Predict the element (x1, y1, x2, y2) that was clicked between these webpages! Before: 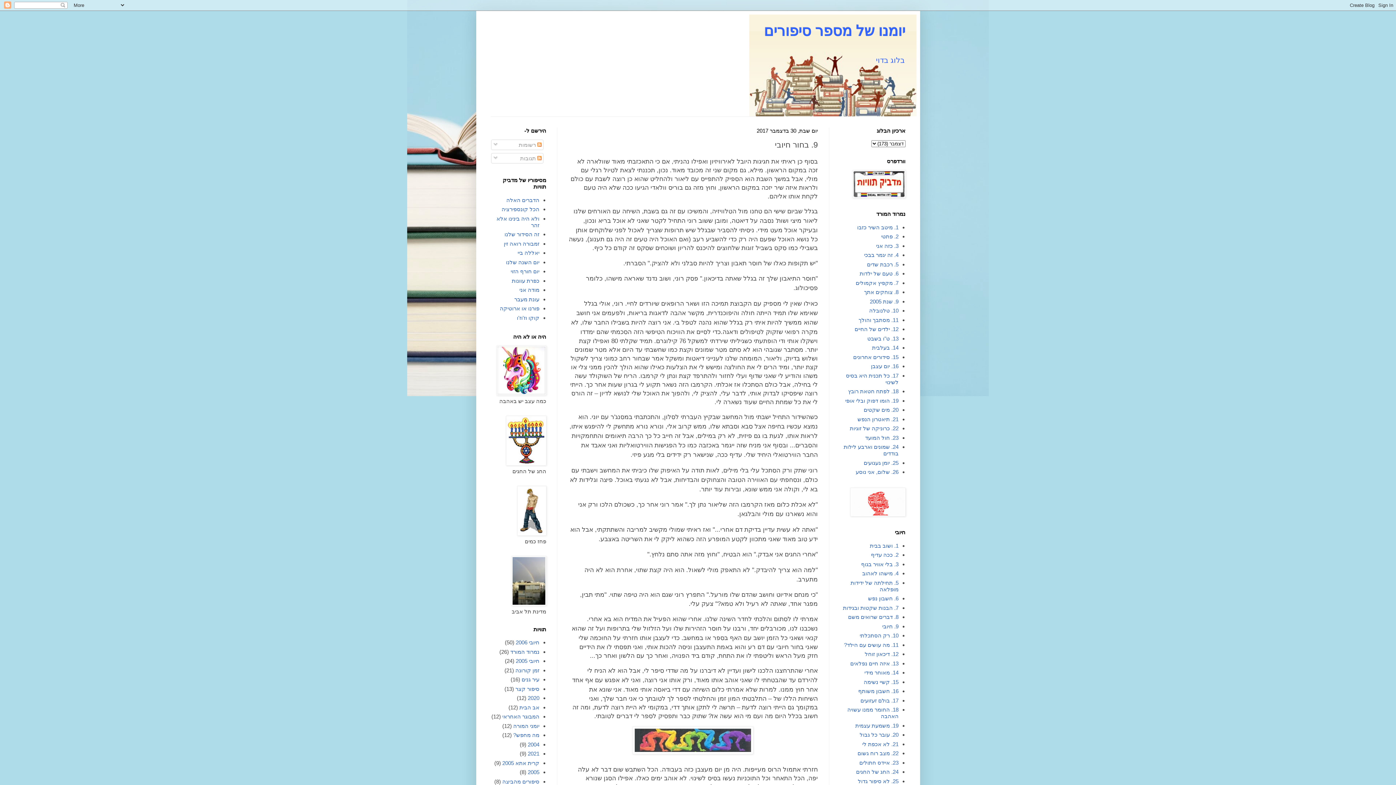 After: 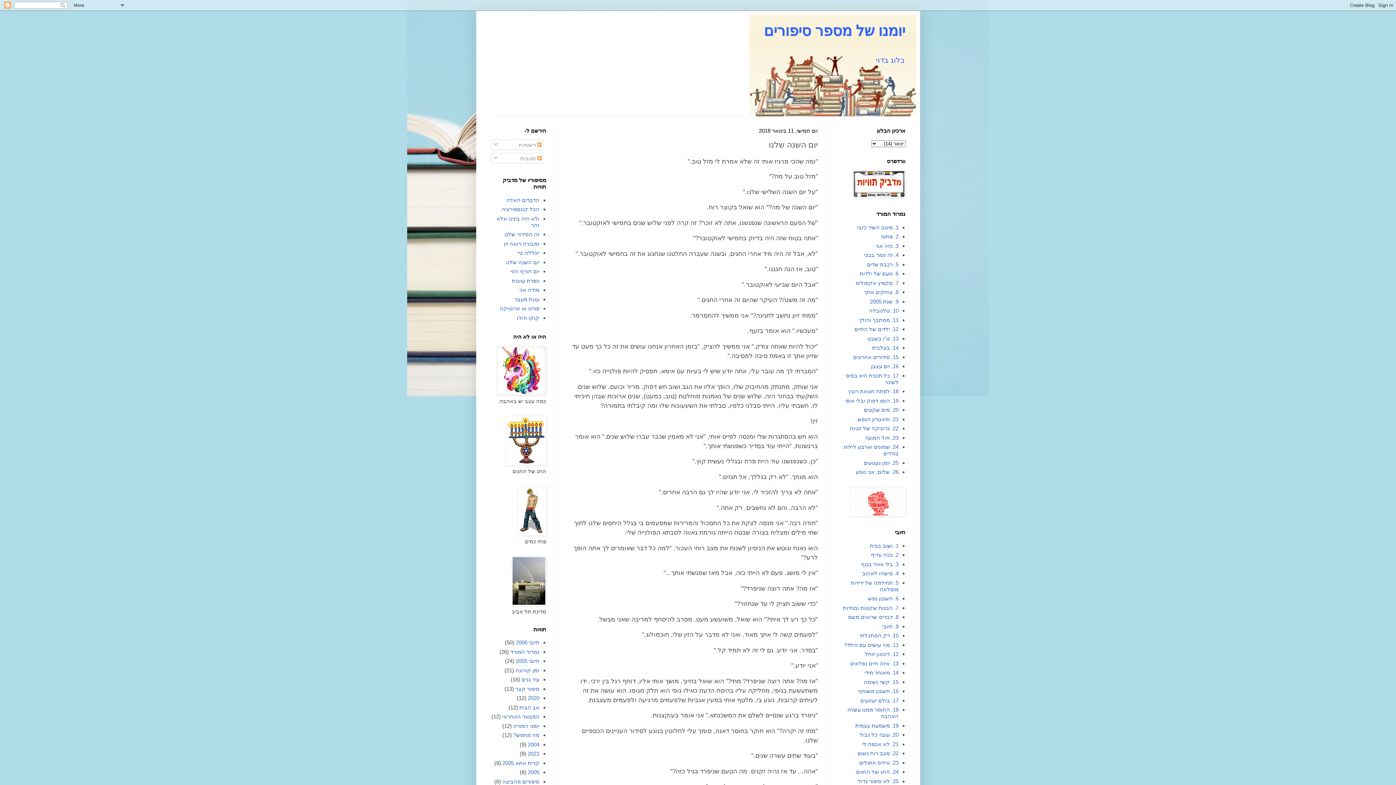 Action: bbox: (506, 259, 539, 265) label: יום השנה שלנו